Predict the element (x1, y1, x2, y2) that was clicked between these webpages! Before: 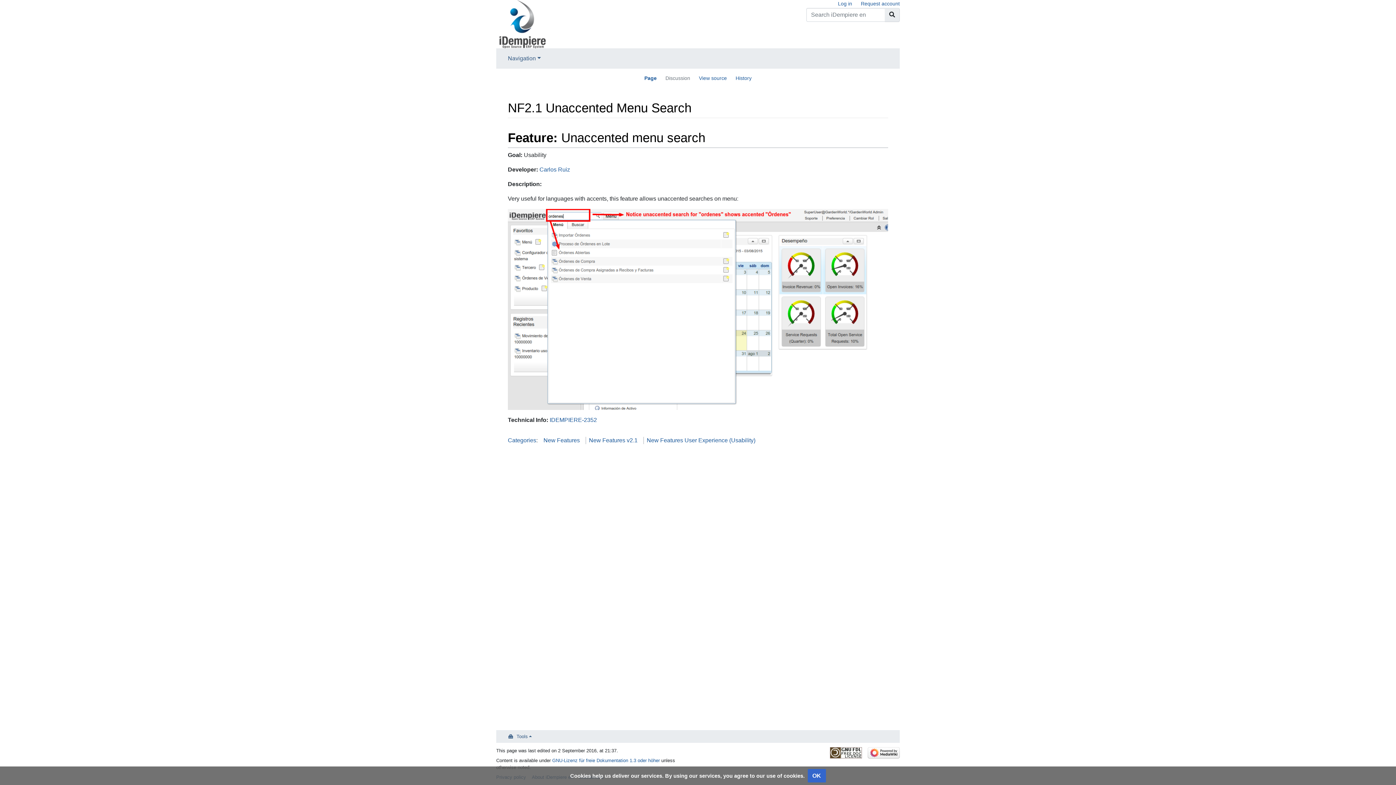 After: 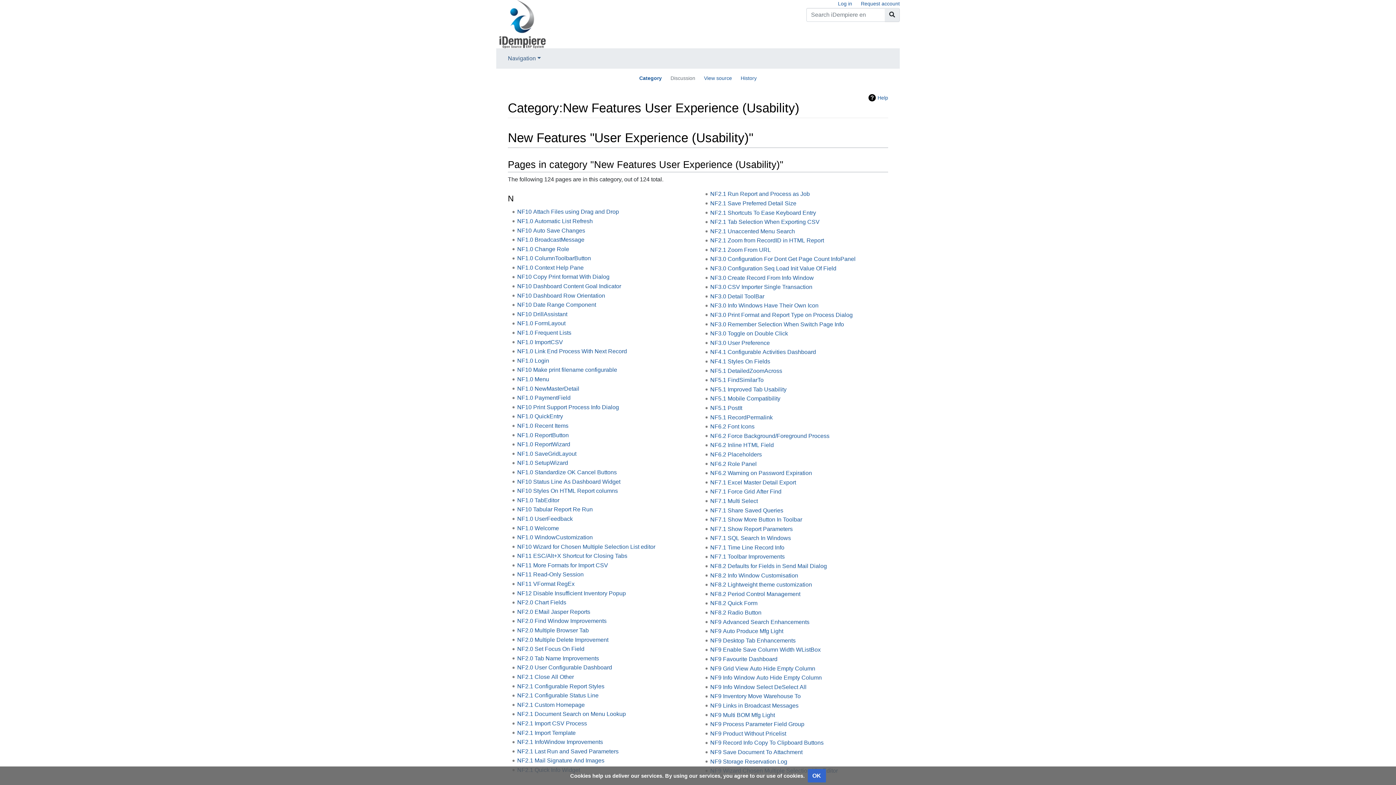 Action: bbox: (646, 437, 755, 443) label: New Features User Experience (Usability)